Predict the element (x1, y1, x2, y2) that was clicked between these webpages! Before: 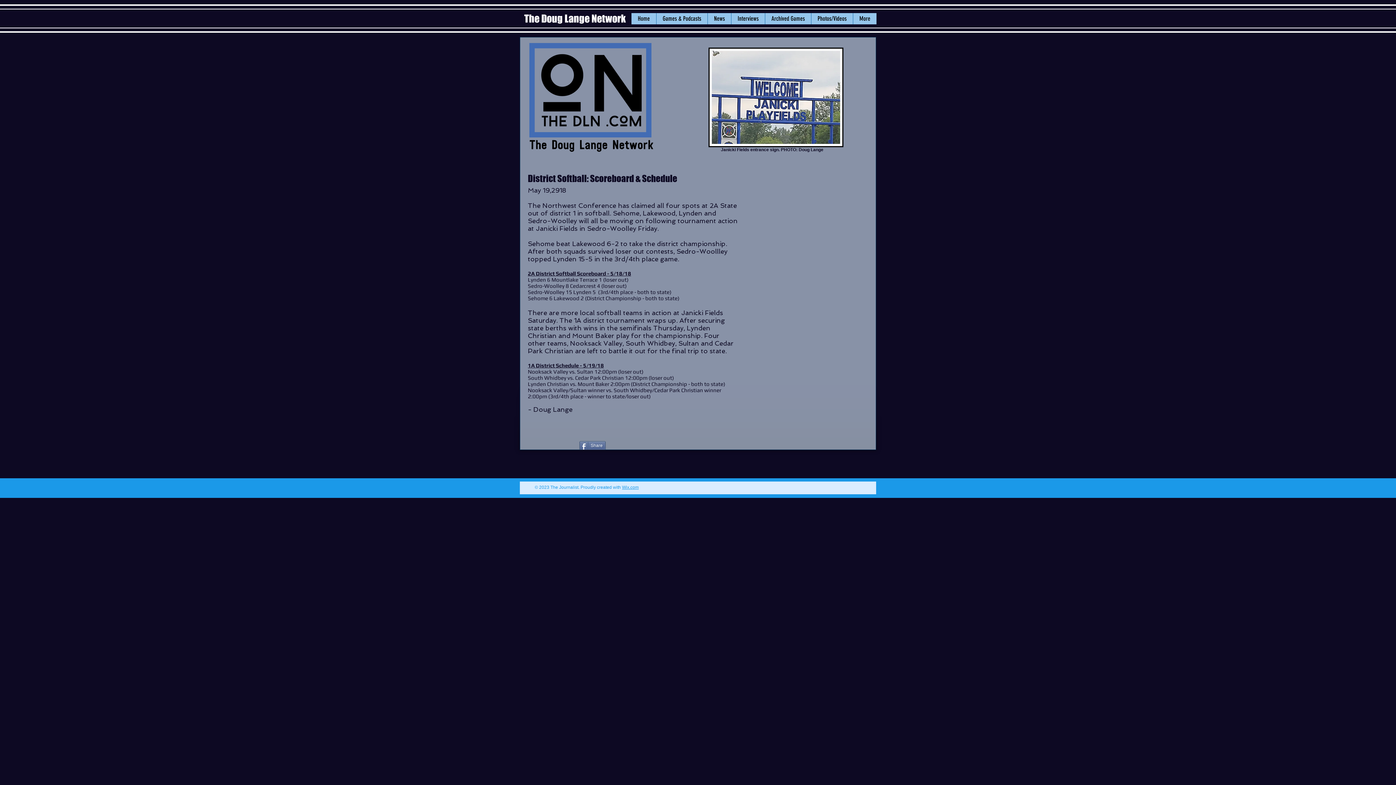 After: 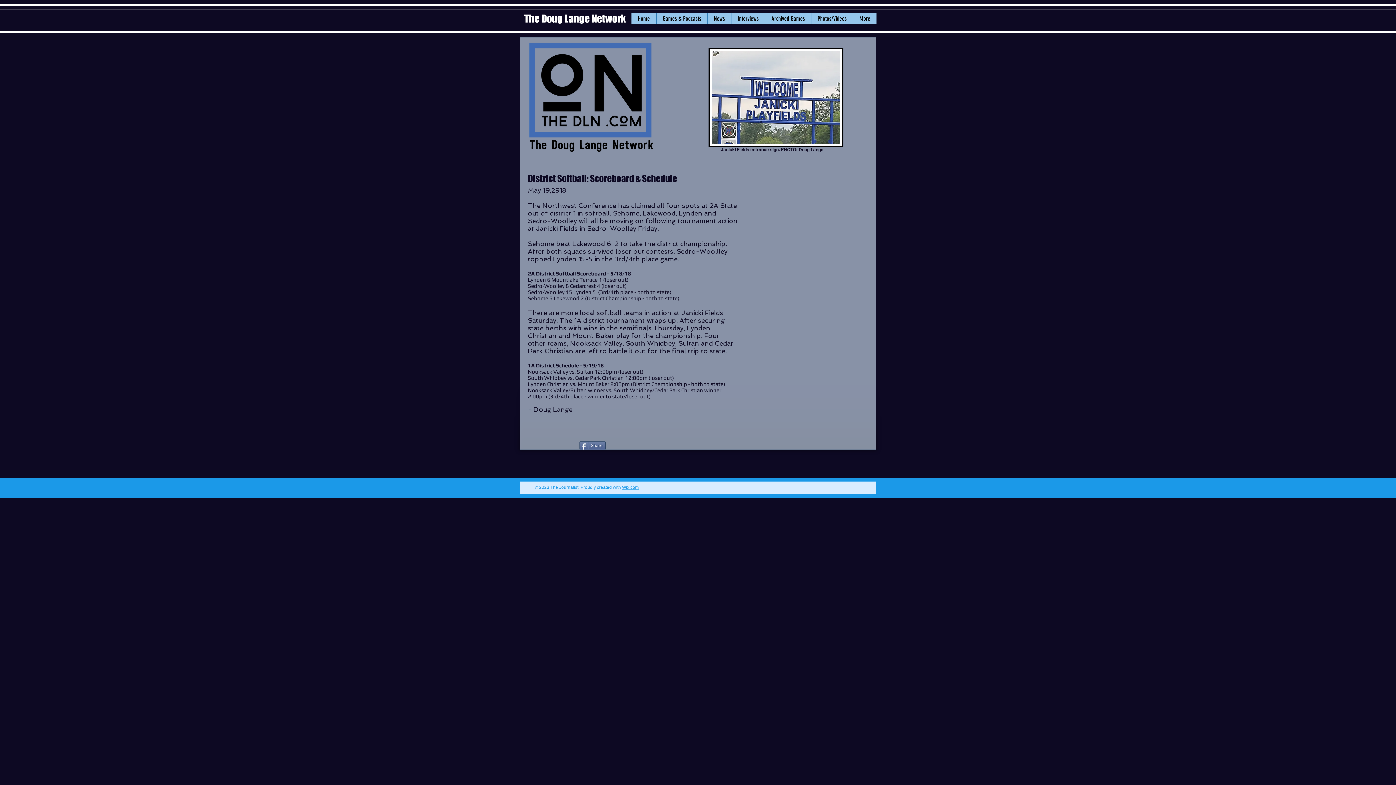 Action: bbox: (811, 13, 853, 24) label: Photos/Videos